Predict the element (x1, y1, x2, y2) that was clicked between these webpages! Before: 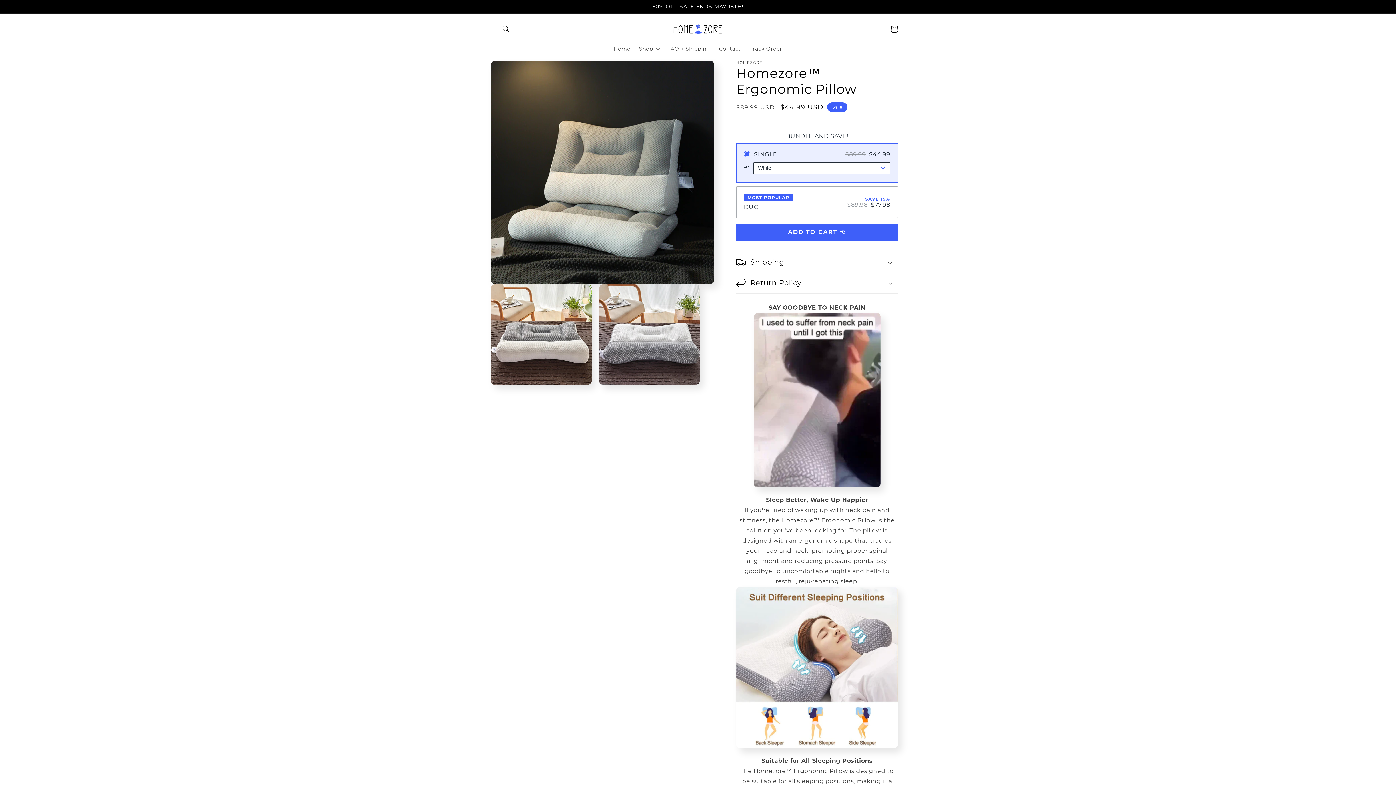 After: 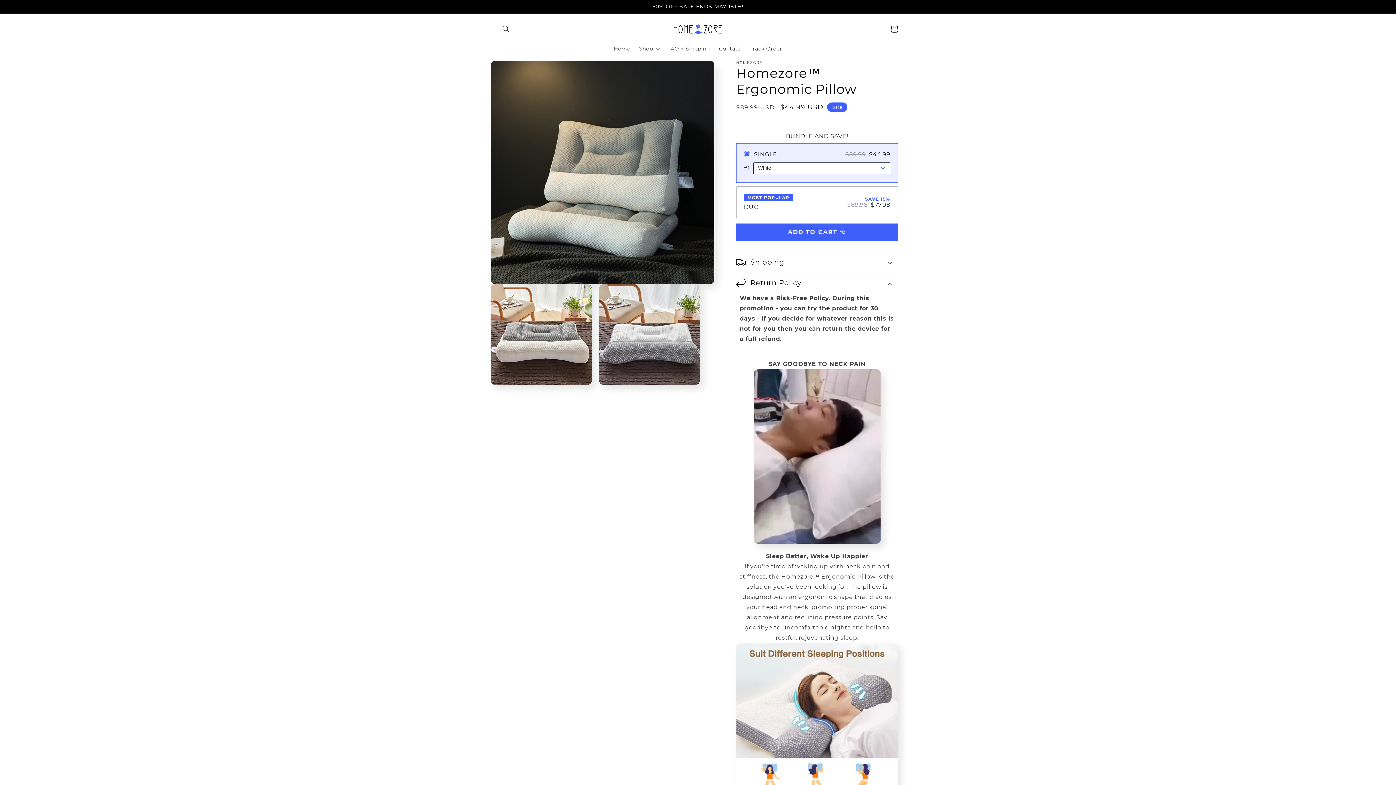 Action: bbox: (736, 272, 898, 293) label: Return Policy